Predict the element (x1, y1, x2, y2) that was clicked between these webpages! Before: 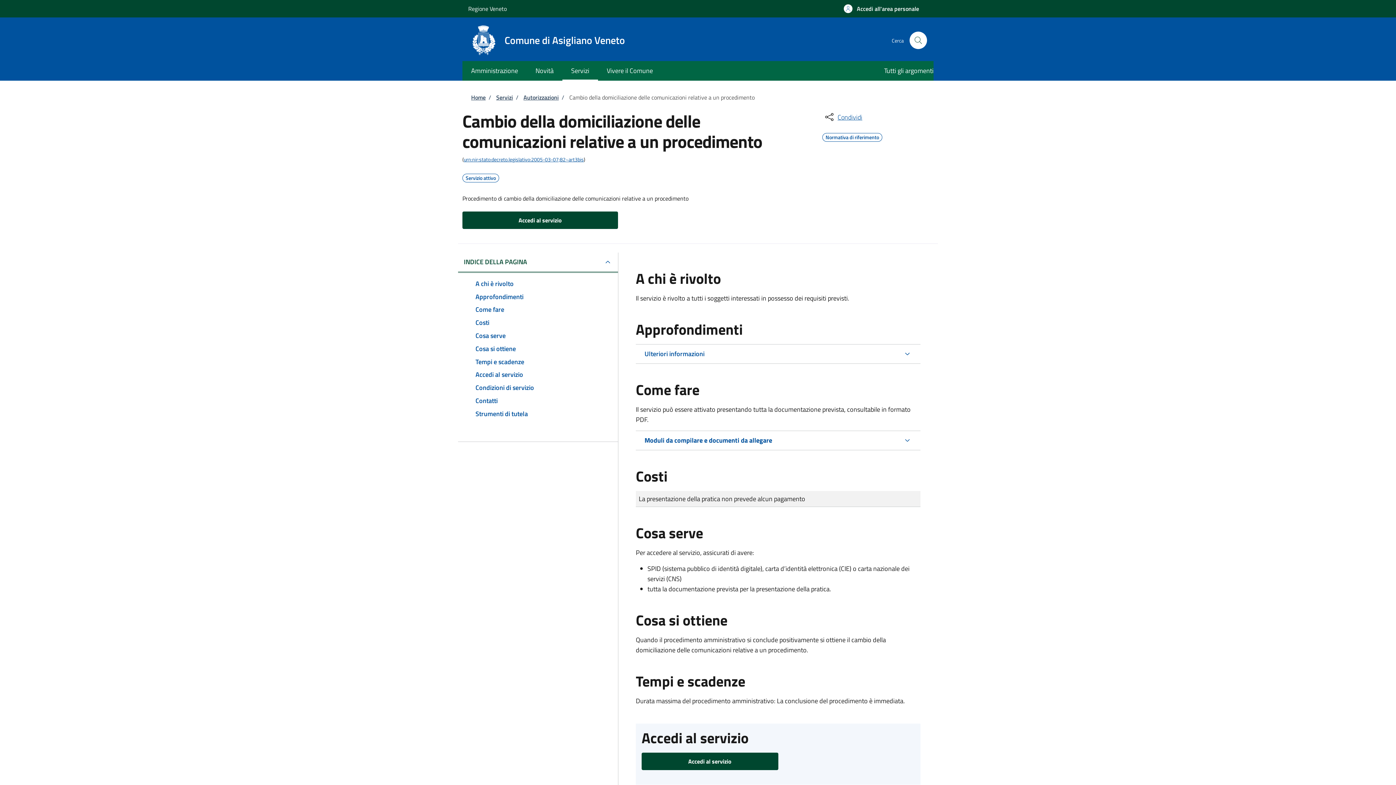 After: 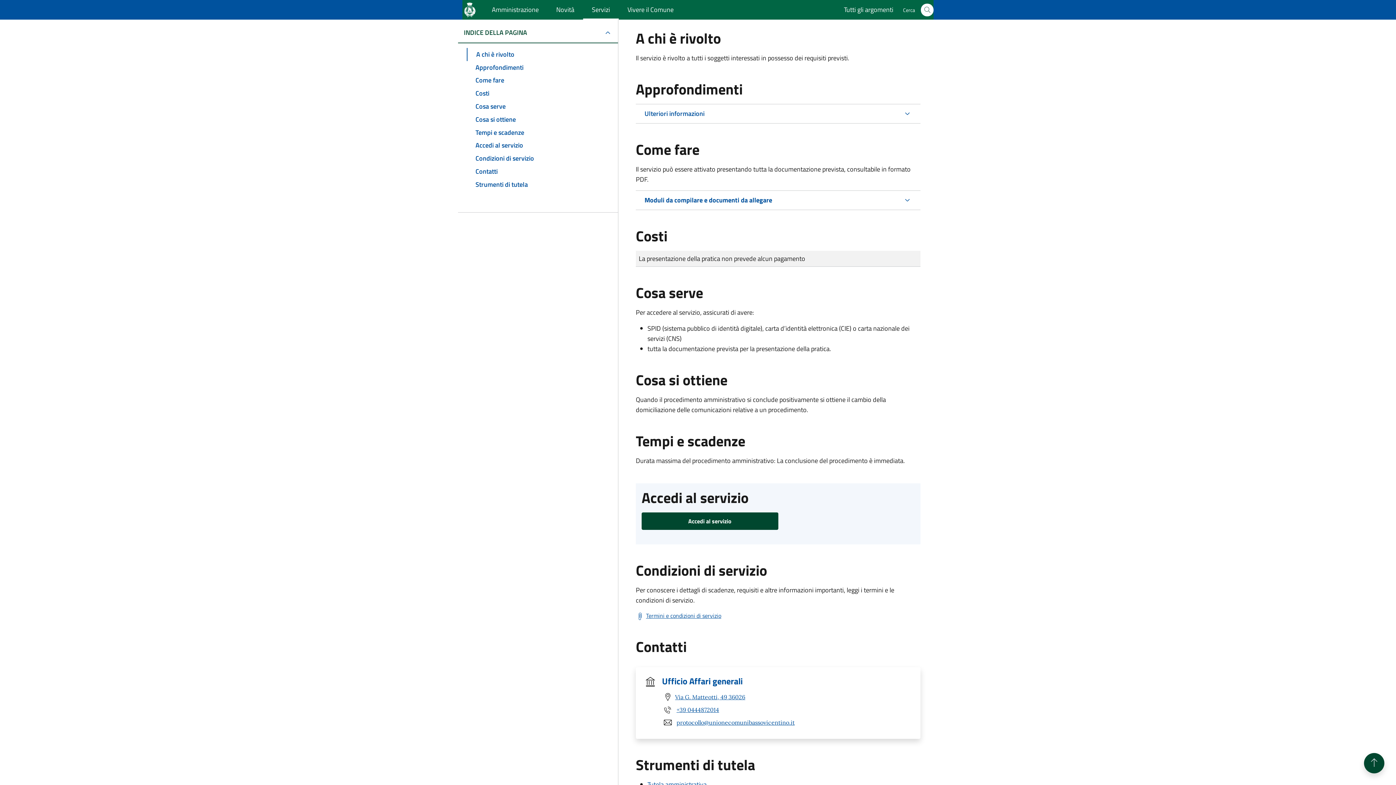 Action: bbox: (466, 277, 609, 290) label: A chi è rivolto